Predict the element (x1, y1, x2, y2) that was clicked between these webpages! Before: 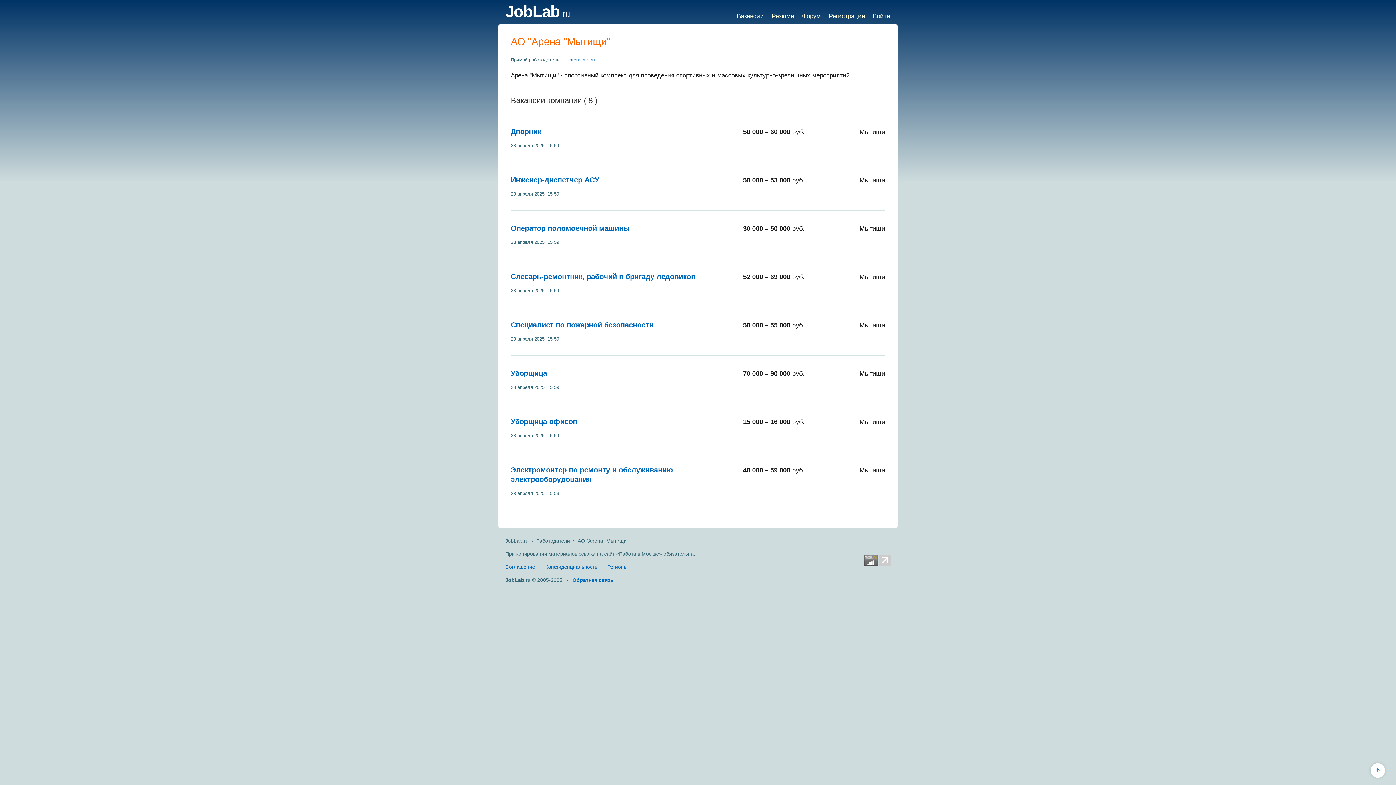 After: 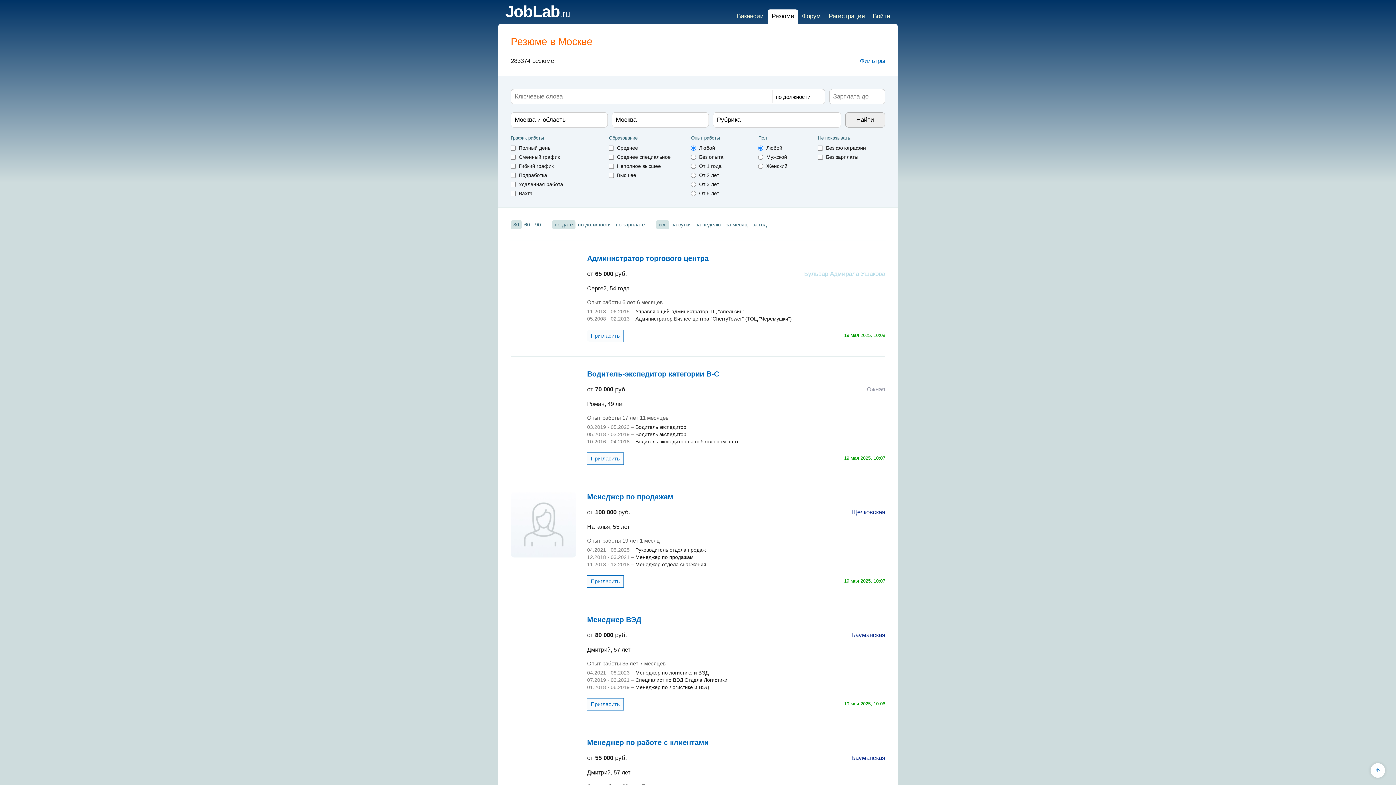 Action: bbox: (772, 12, 794, 19) label: Резюме